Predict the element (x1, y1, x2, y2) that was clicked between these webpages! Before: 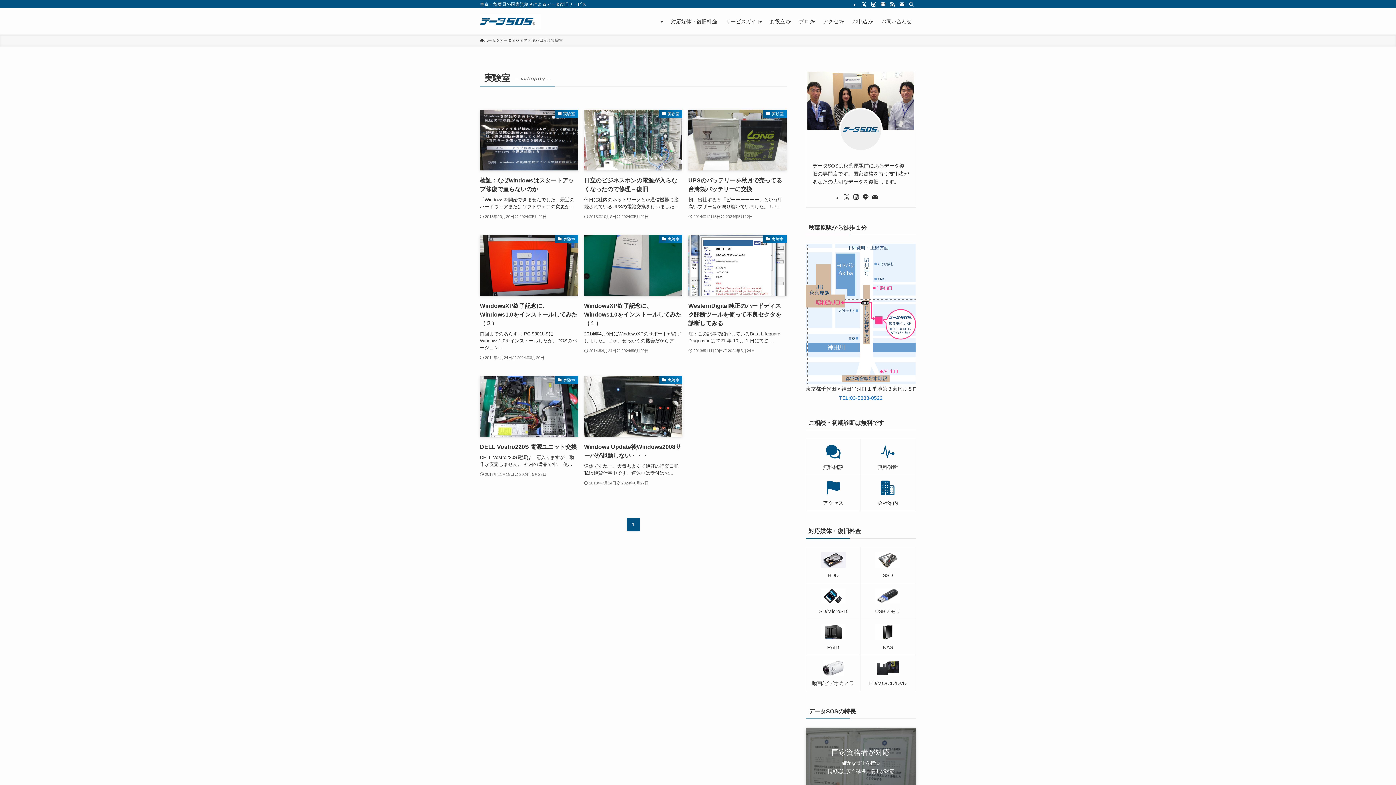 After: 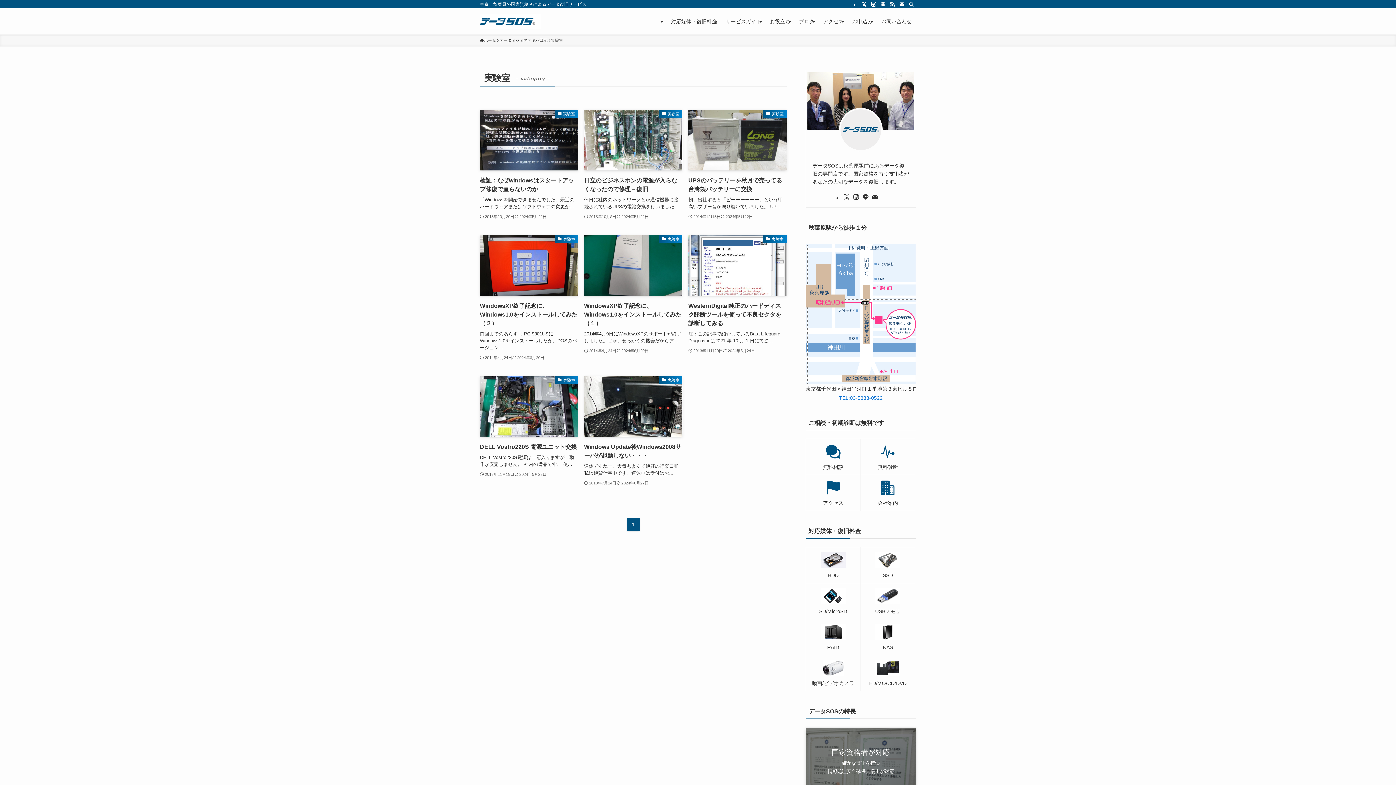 Action: label: TEL:03-5833-0522 bbox: (839, 395, 882, 401)